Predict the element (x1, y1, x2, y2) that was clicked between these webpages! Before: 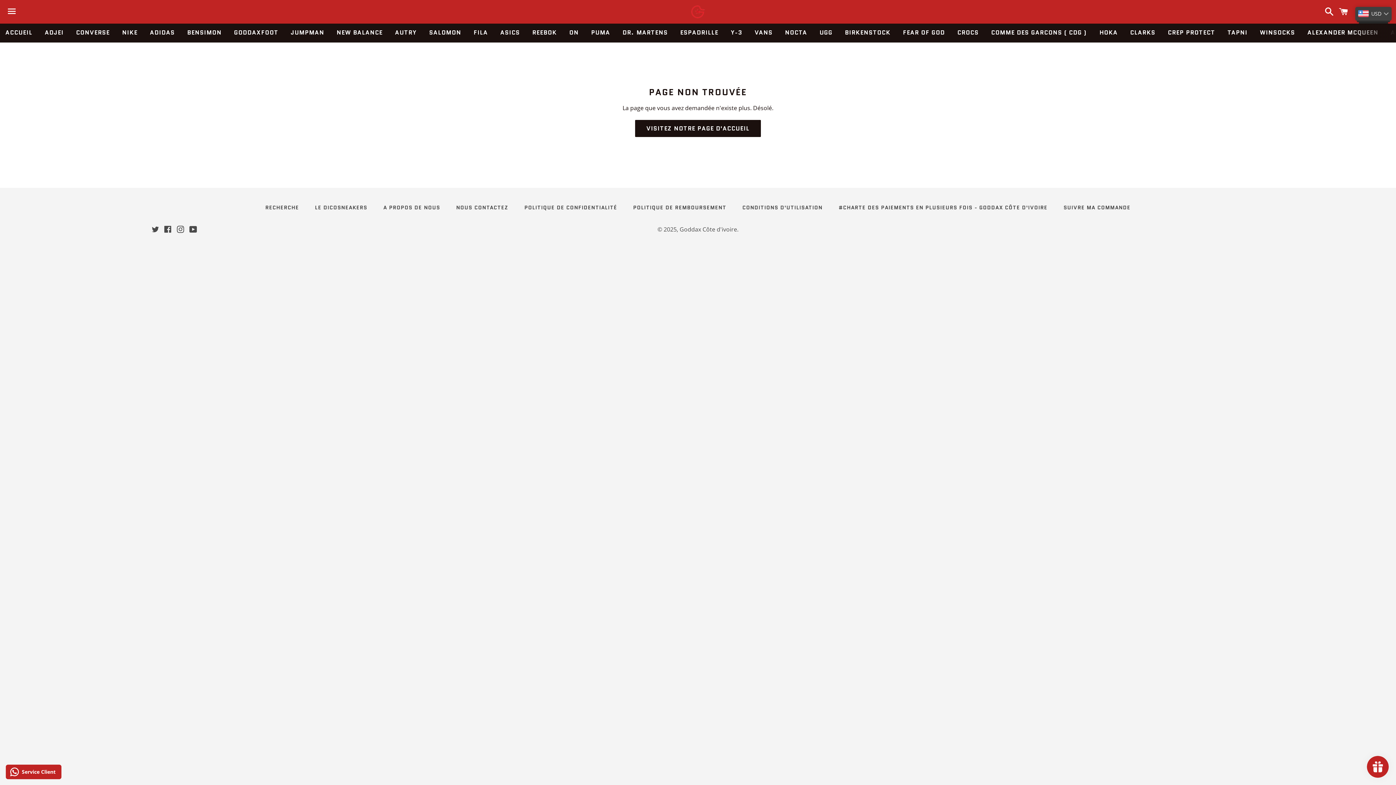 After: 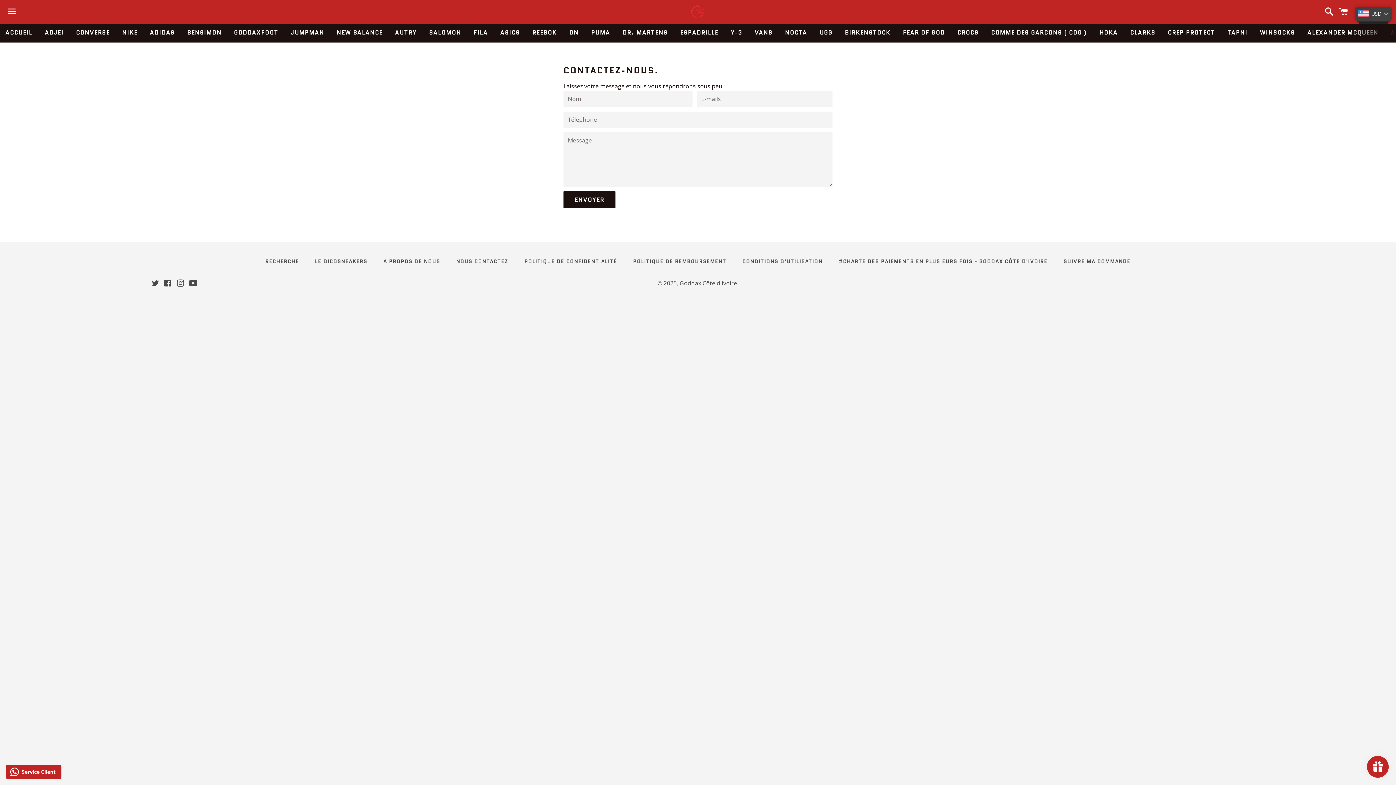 Action: label: NOUS CONTACTEZ bbox: (449, 202, 515, 213)